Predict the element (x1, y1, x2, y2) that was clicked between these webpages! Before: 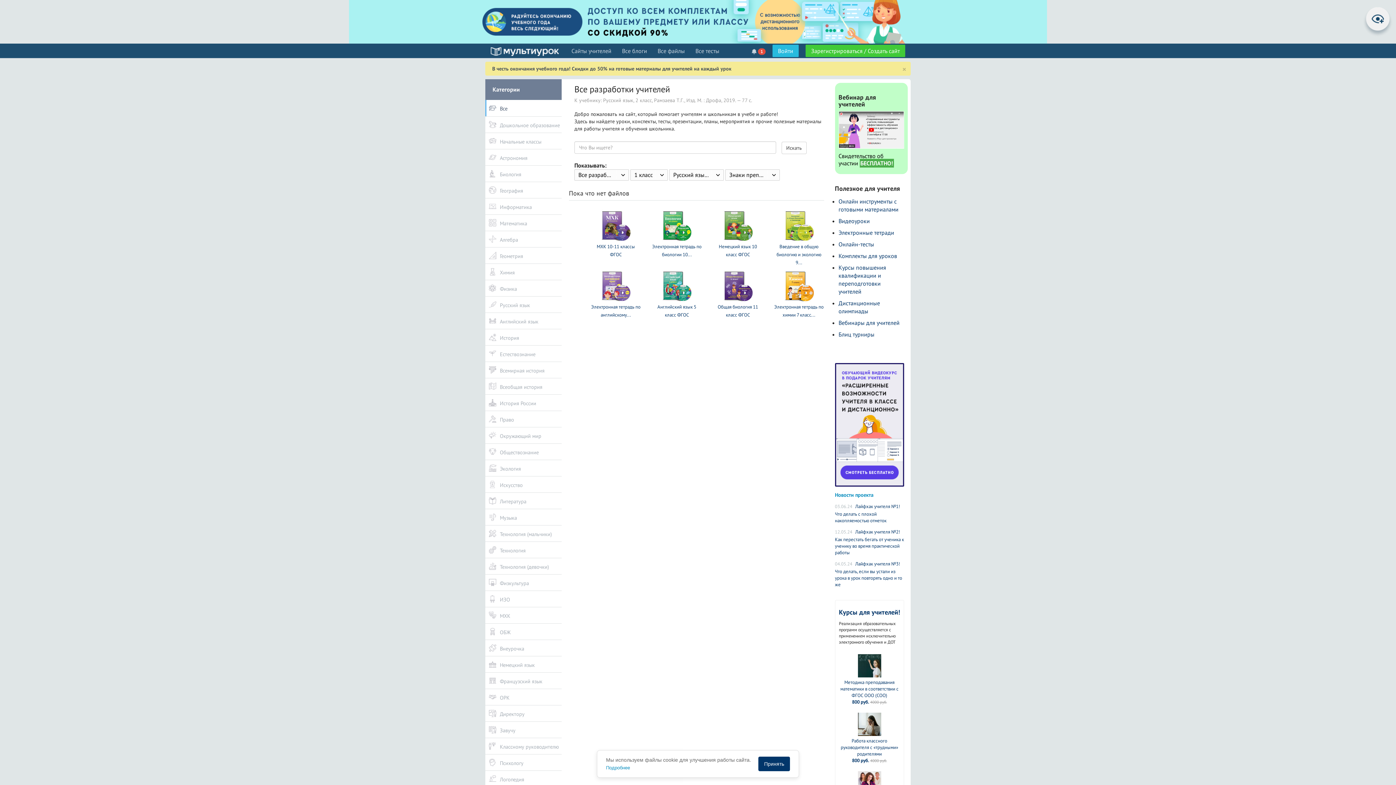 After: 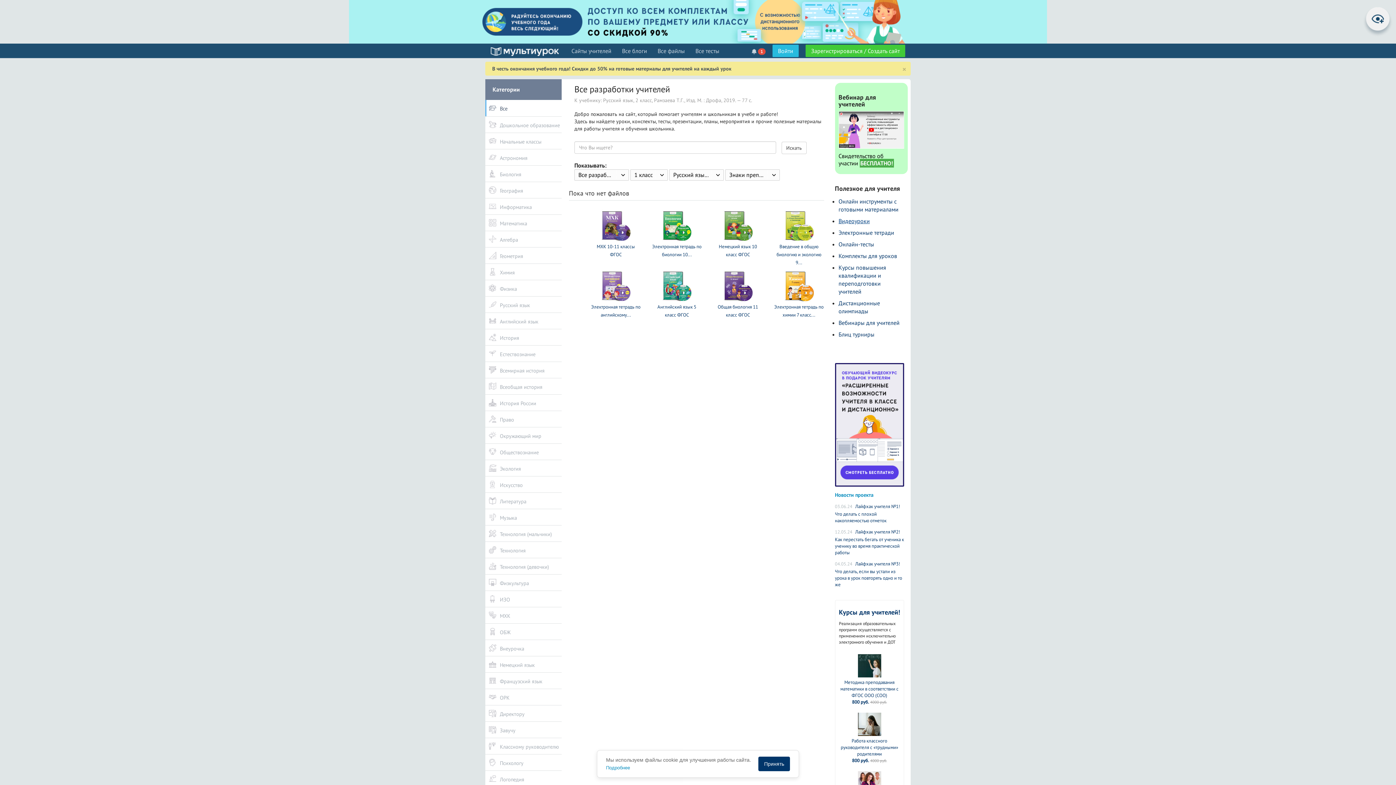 Action: label: Видеоуроки bbox: (838, 217, 870, 224)